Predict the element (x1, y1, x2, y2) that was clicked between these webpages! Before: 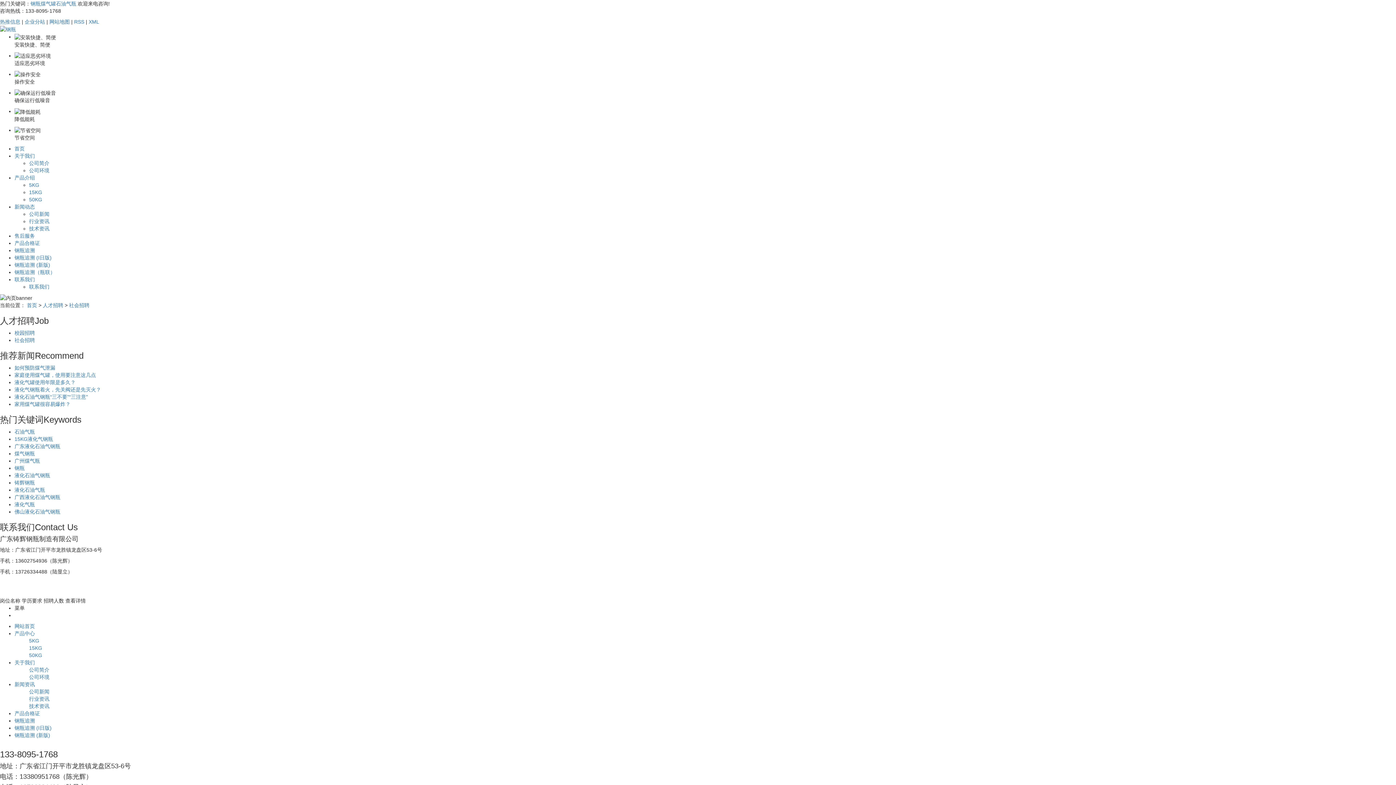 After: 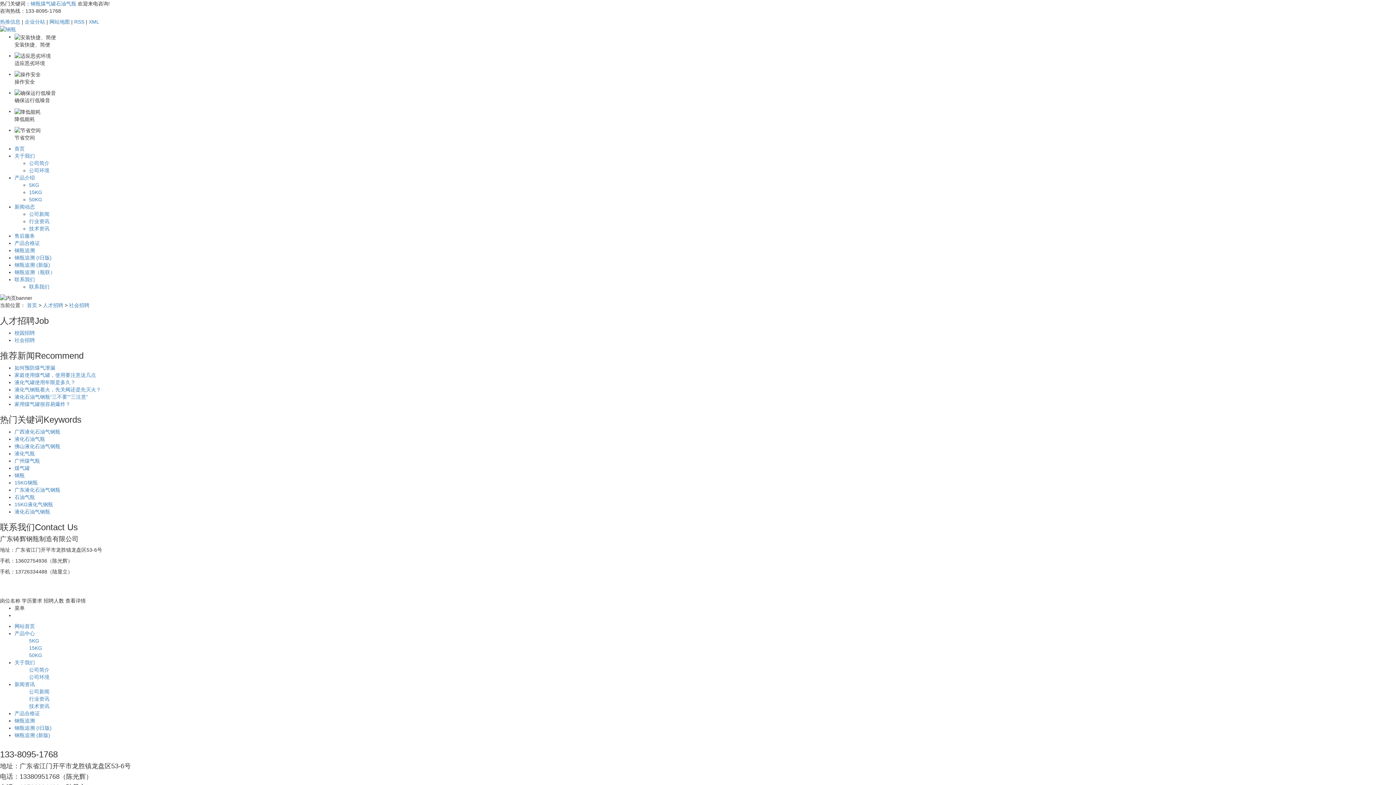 Action: label: 售后服务 bbox: (14, 233, 34, 238)